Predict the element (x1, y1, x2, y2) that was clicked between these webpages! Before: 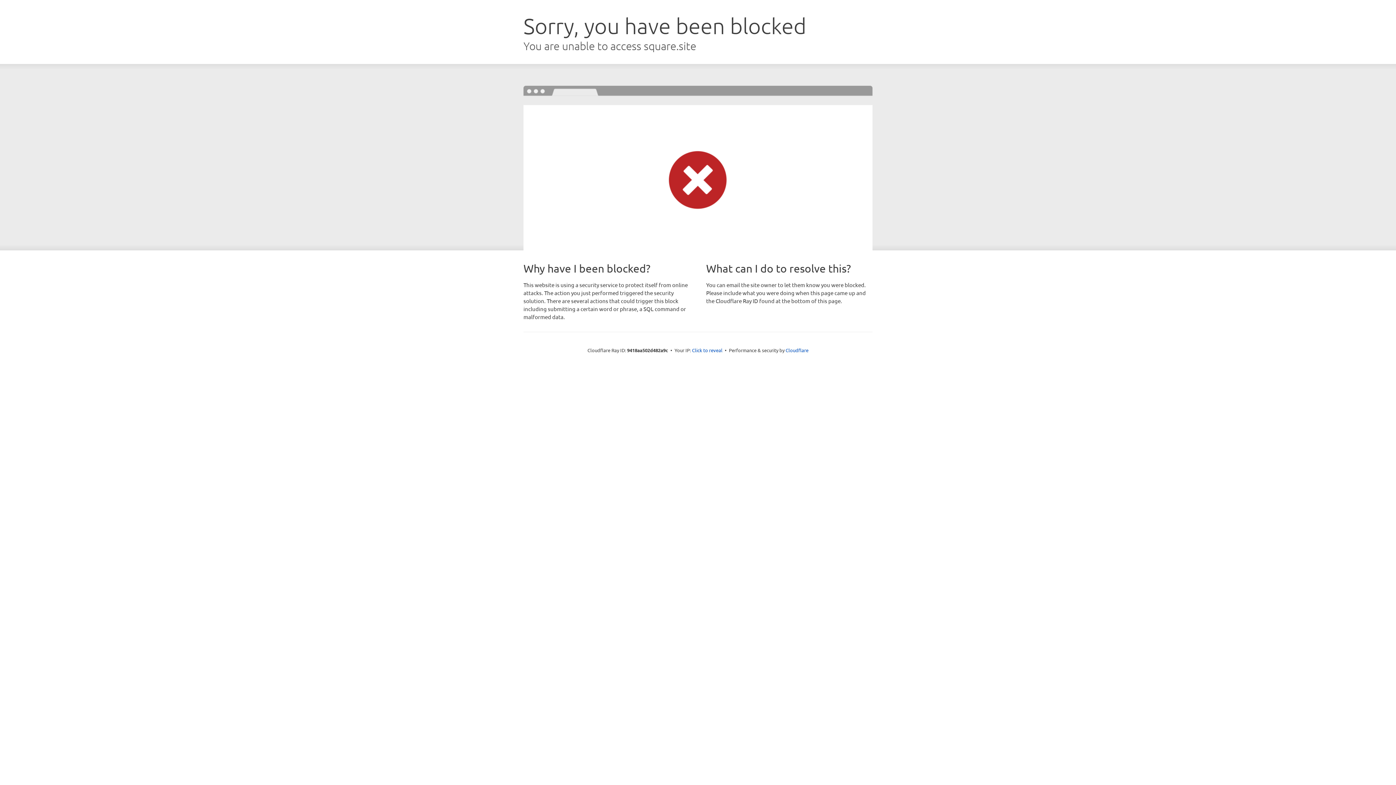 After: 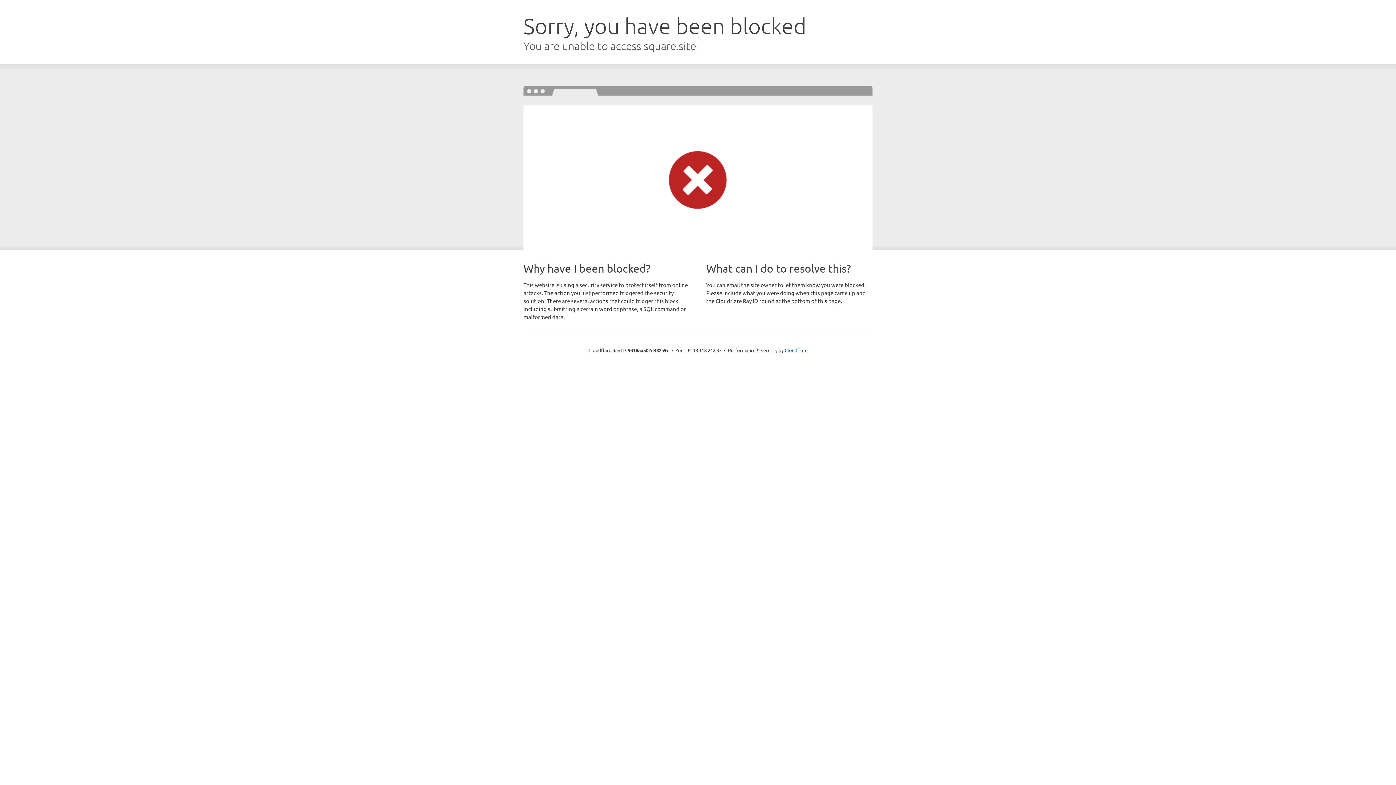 Action: bbox: (692, 346, 722, 353) label: Click to reveal